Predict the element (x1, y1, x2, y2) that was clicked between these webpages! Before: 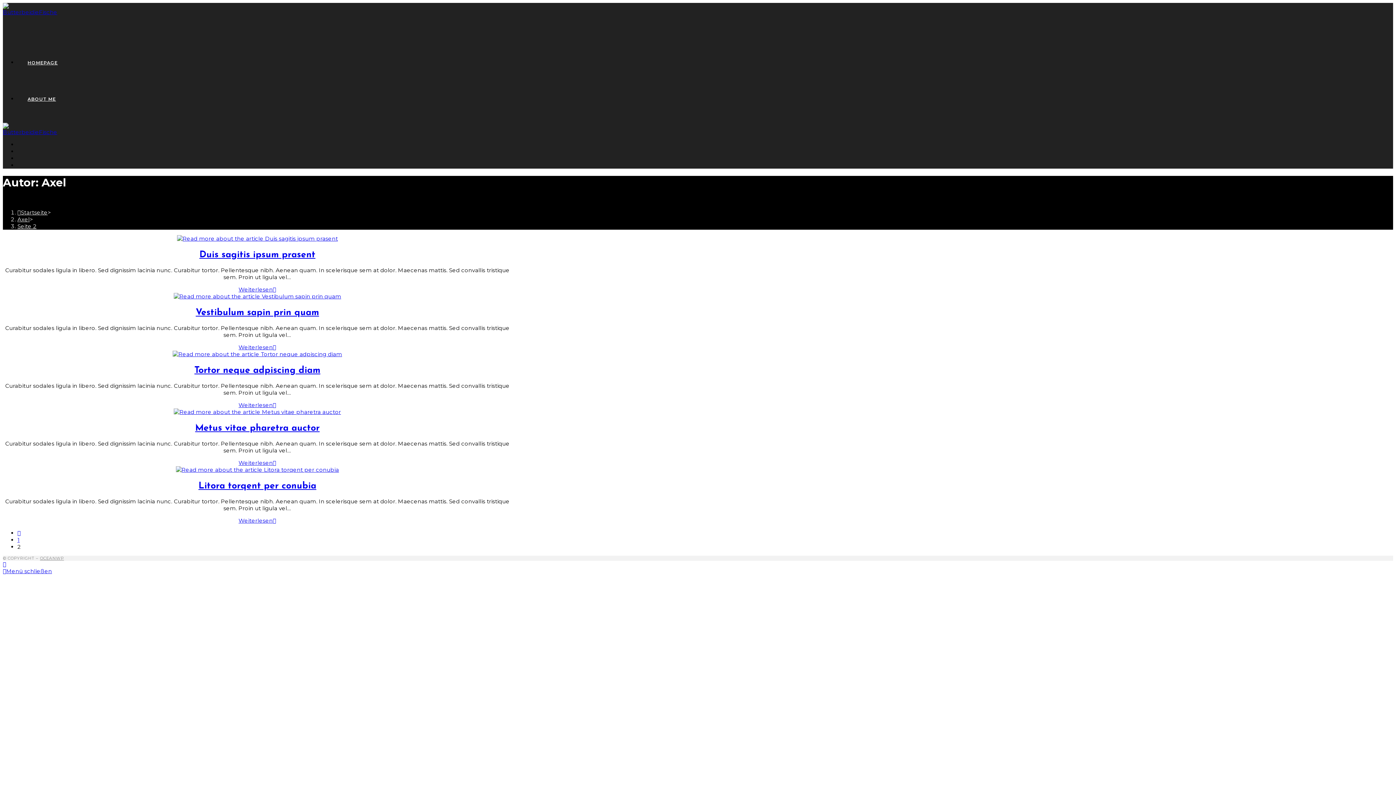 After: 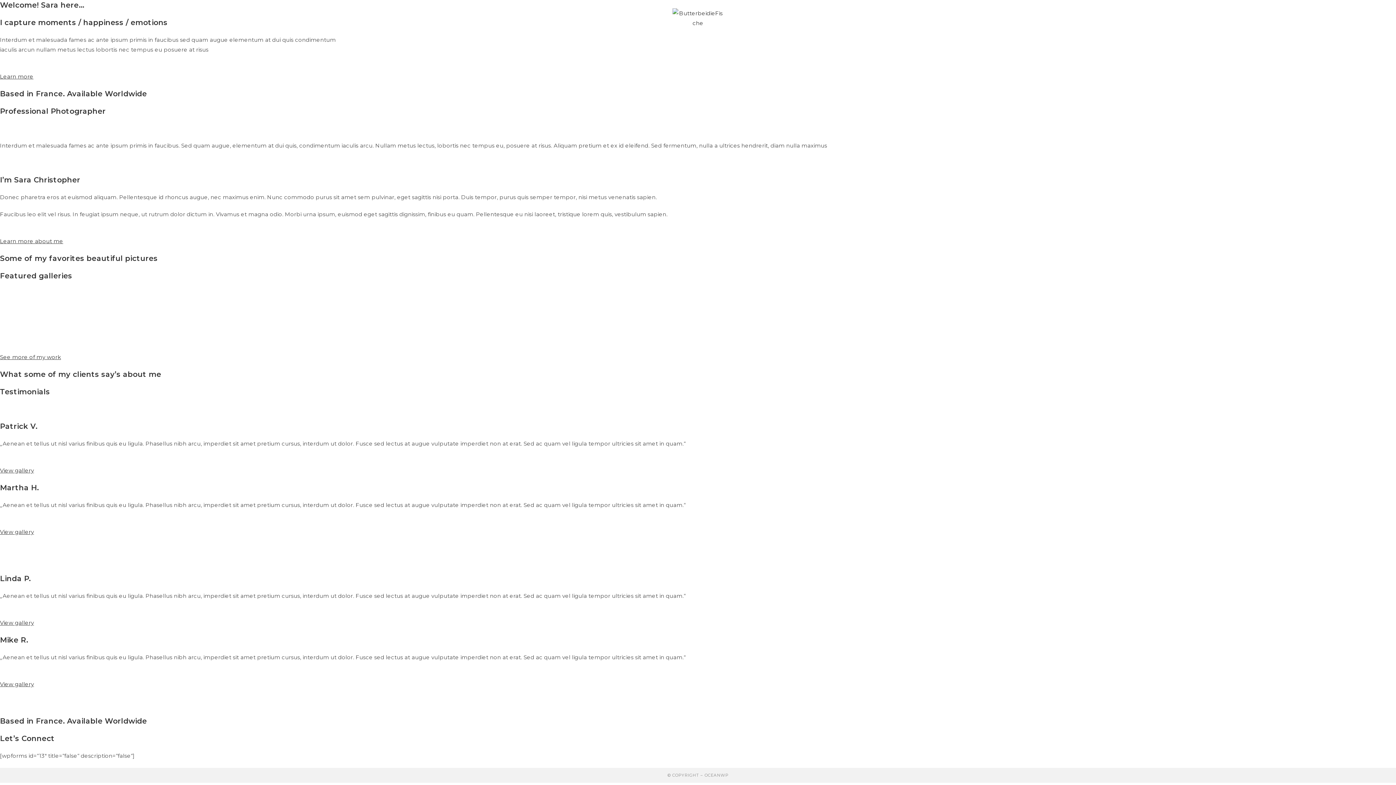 Action: bbox: (17, 209, 47, 216) label: Startseite